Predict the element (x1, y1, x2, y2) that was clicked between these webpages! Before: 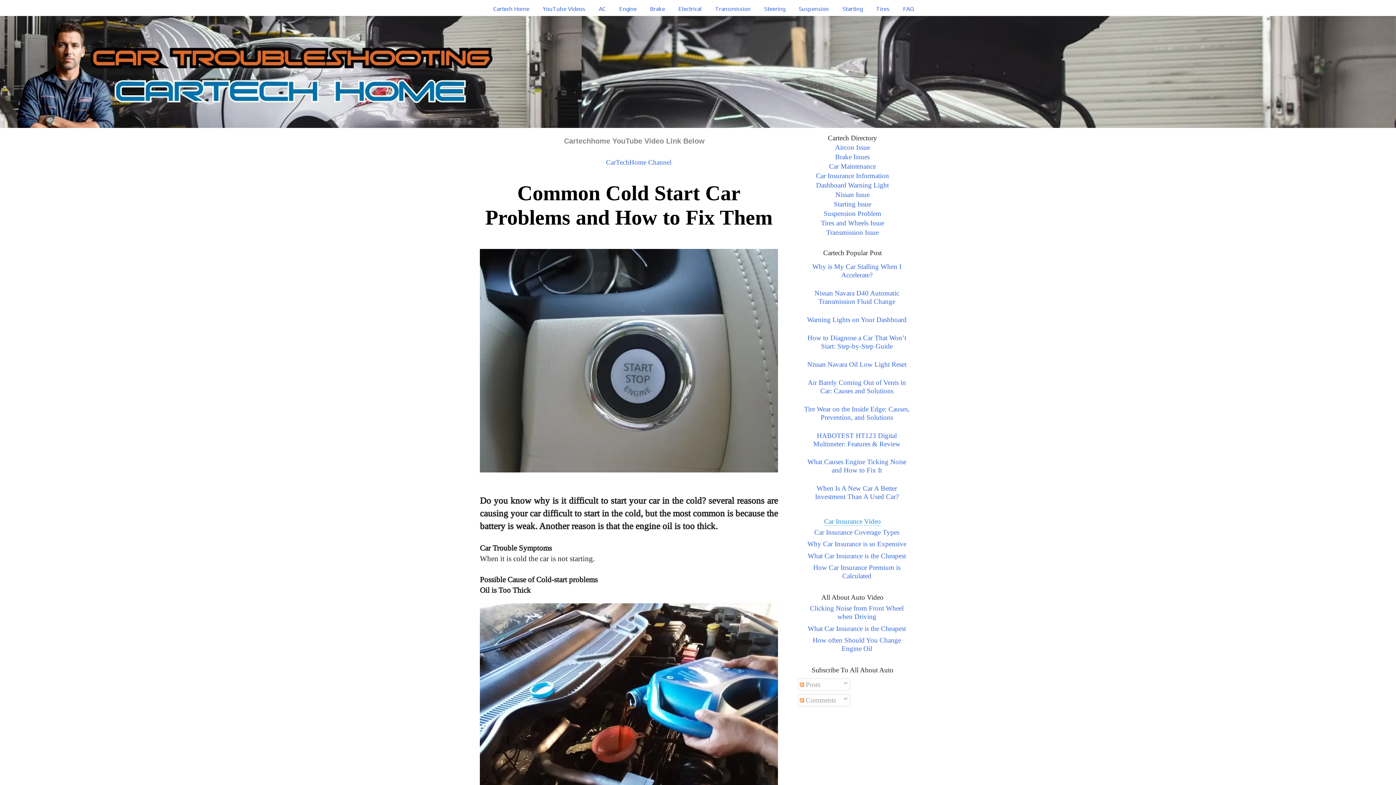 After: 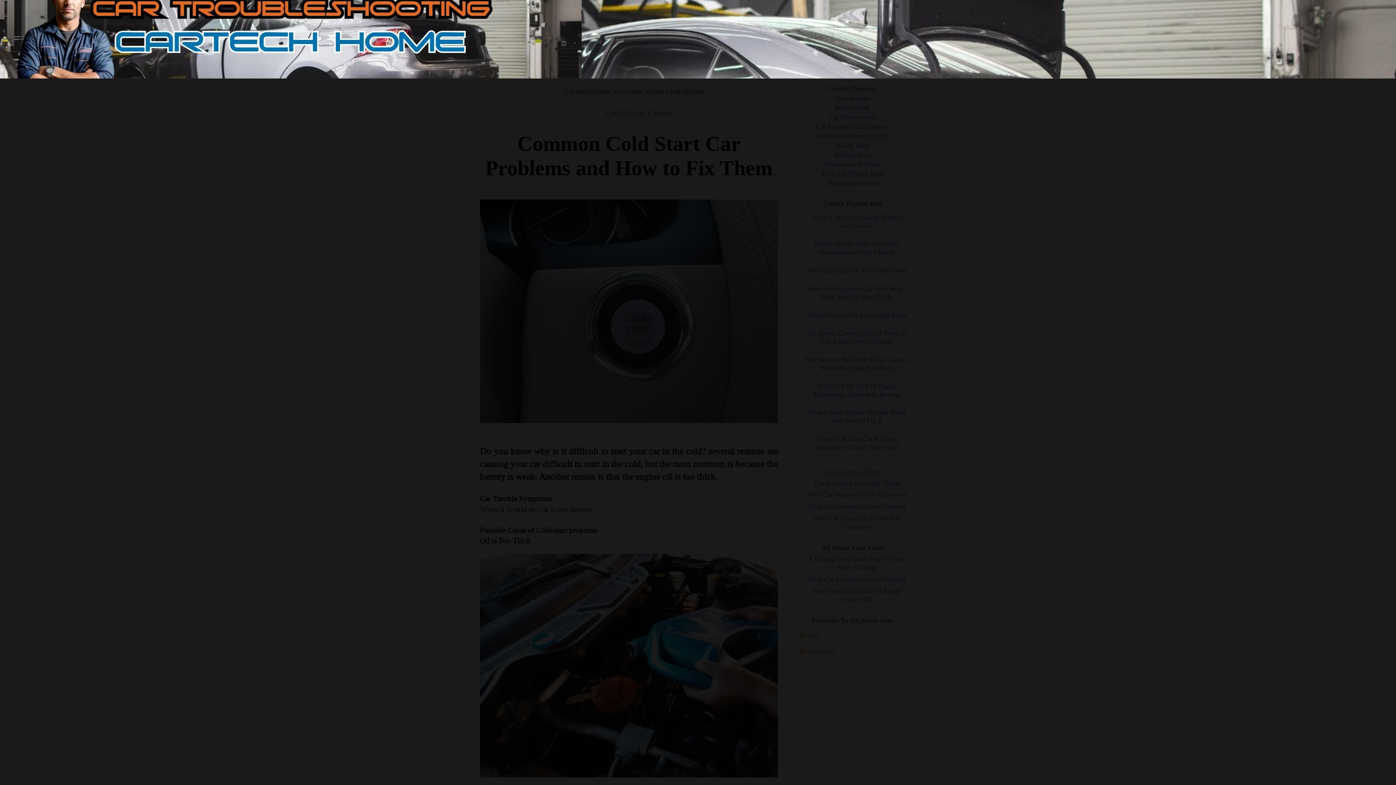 Action: bbox: (480, 596, 778, 835)